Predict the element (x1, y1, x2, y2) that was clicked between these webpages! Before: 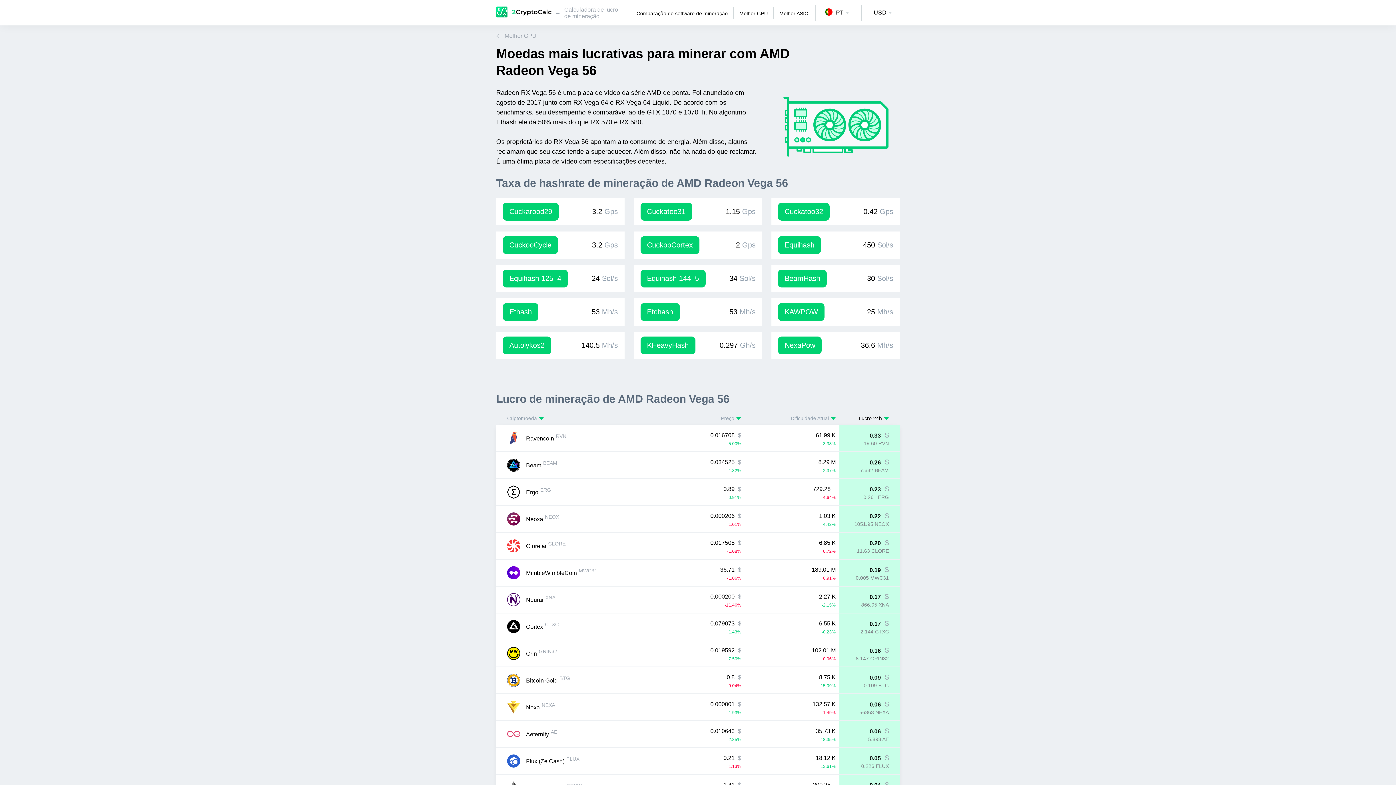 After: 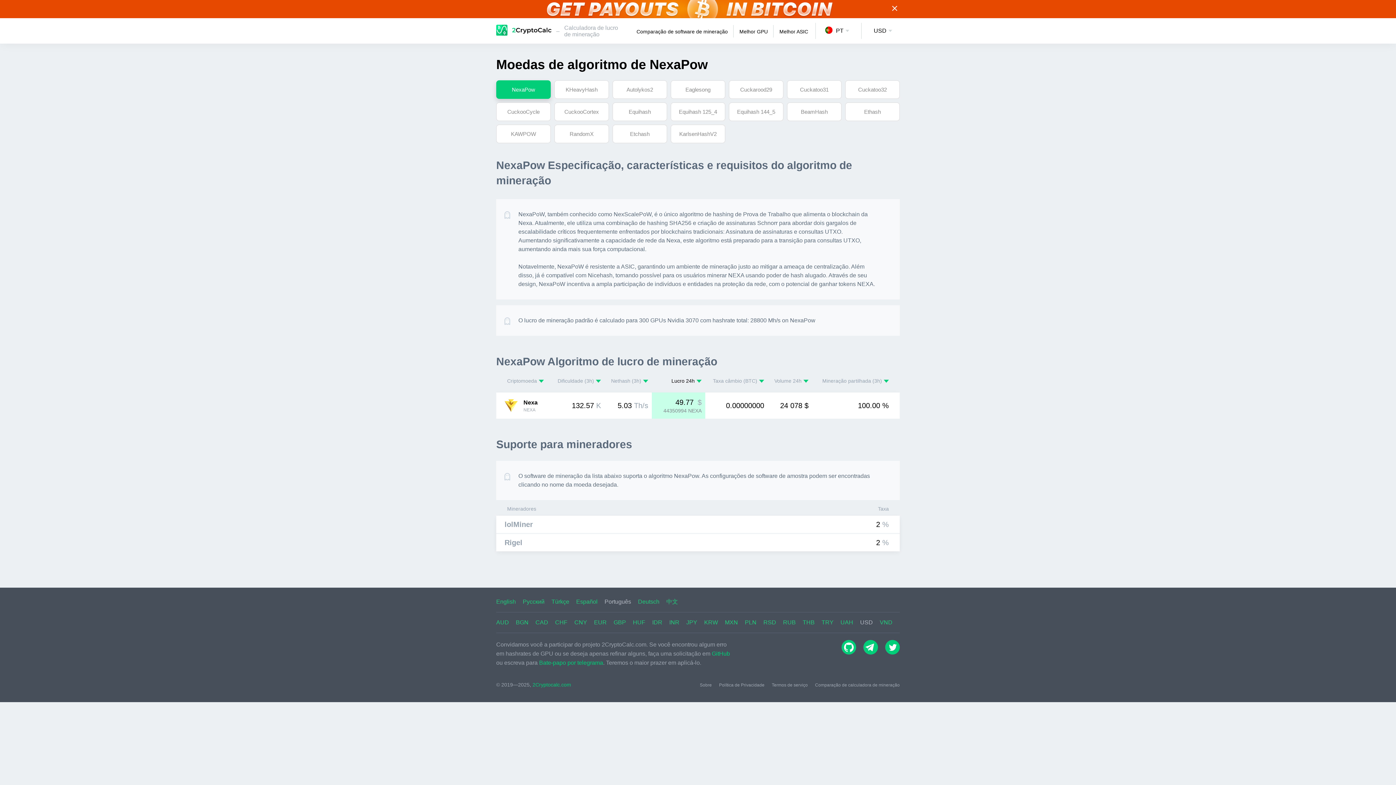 Action: bbox: (778, 336, 821, 354) label: NexaPow